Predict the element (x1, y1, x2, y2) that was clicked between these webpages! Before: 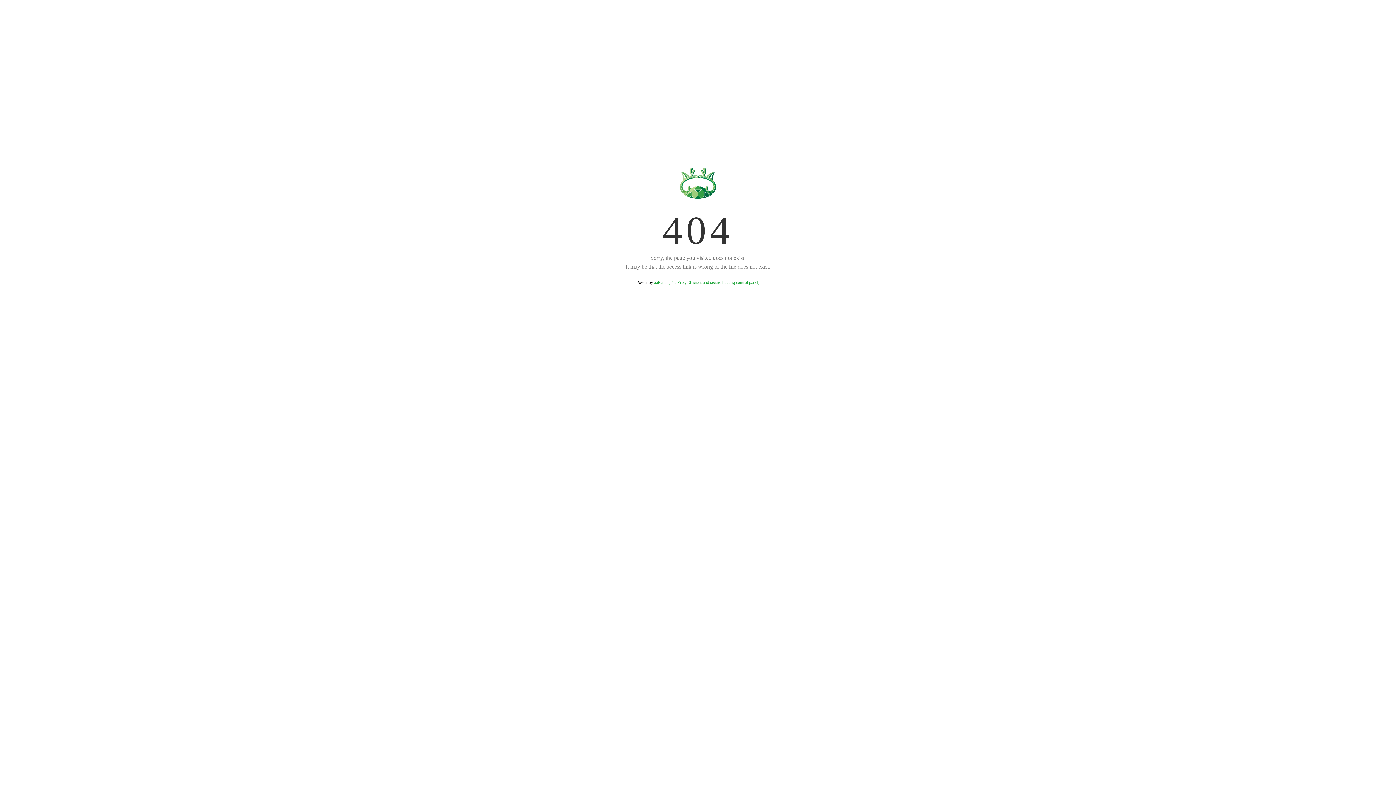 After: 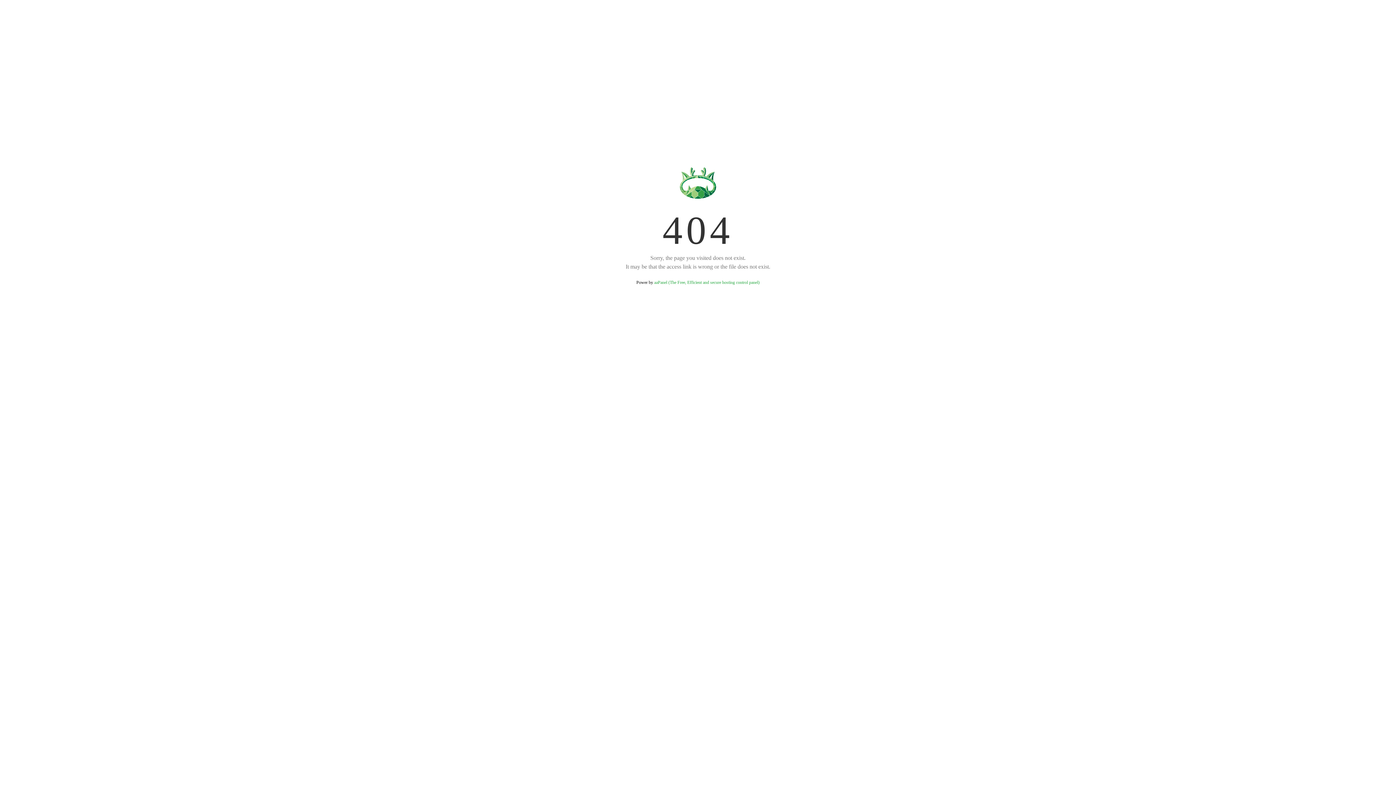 Action: bbox: (654, 280, 759, 285) label: aaPanel (The Free, Efficient and secure hosting control panel)